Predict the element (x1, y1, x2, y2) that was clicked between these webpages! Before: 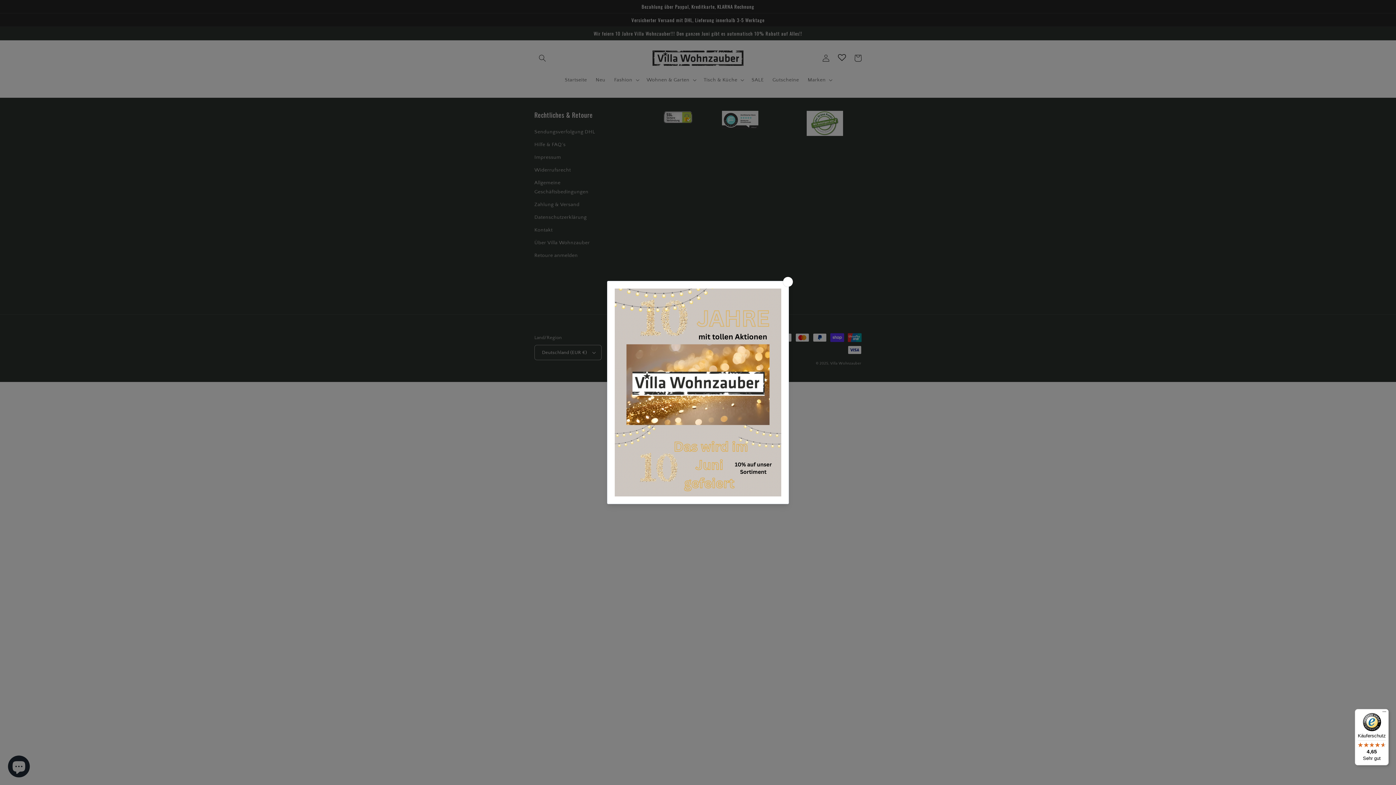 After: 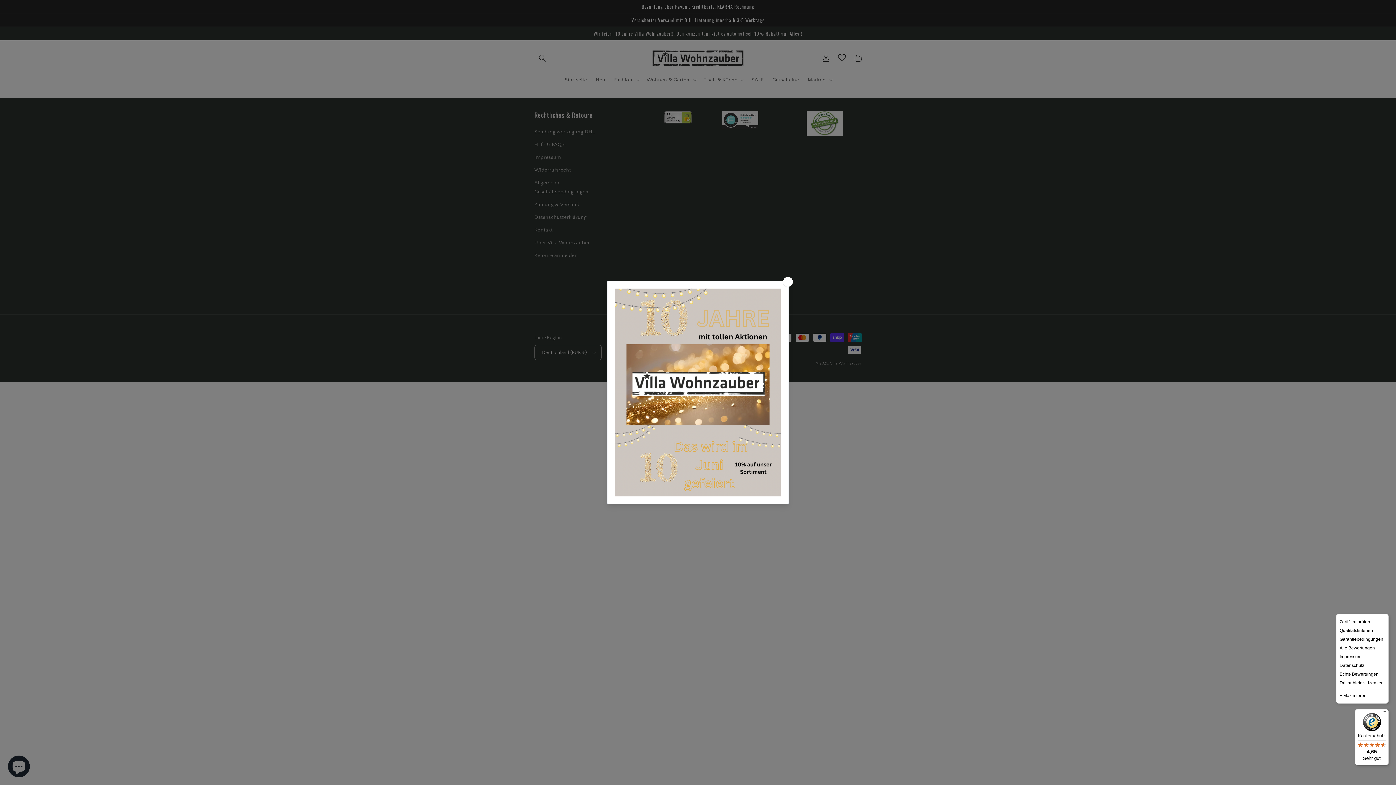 Action: label: Menü bbox: (1380, 709, 1389, 718)